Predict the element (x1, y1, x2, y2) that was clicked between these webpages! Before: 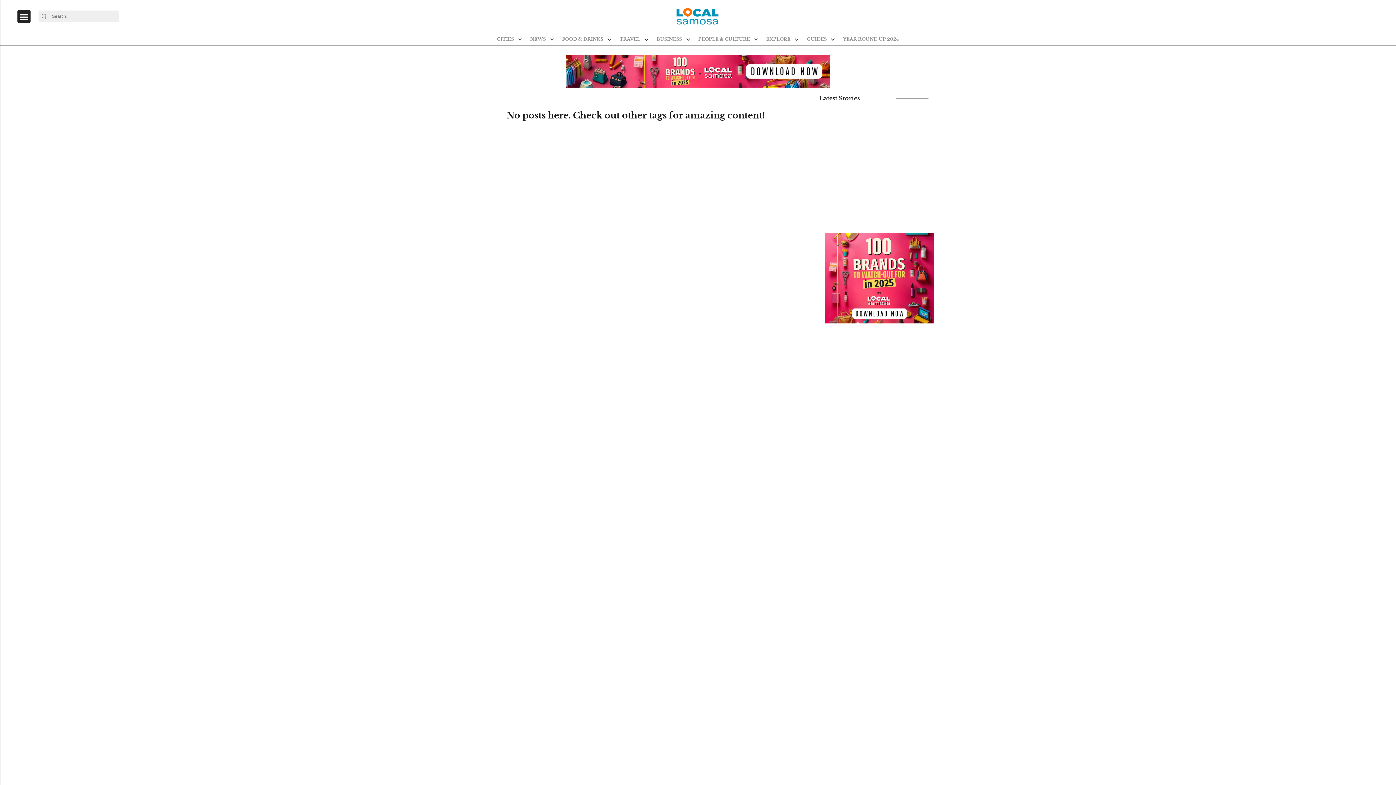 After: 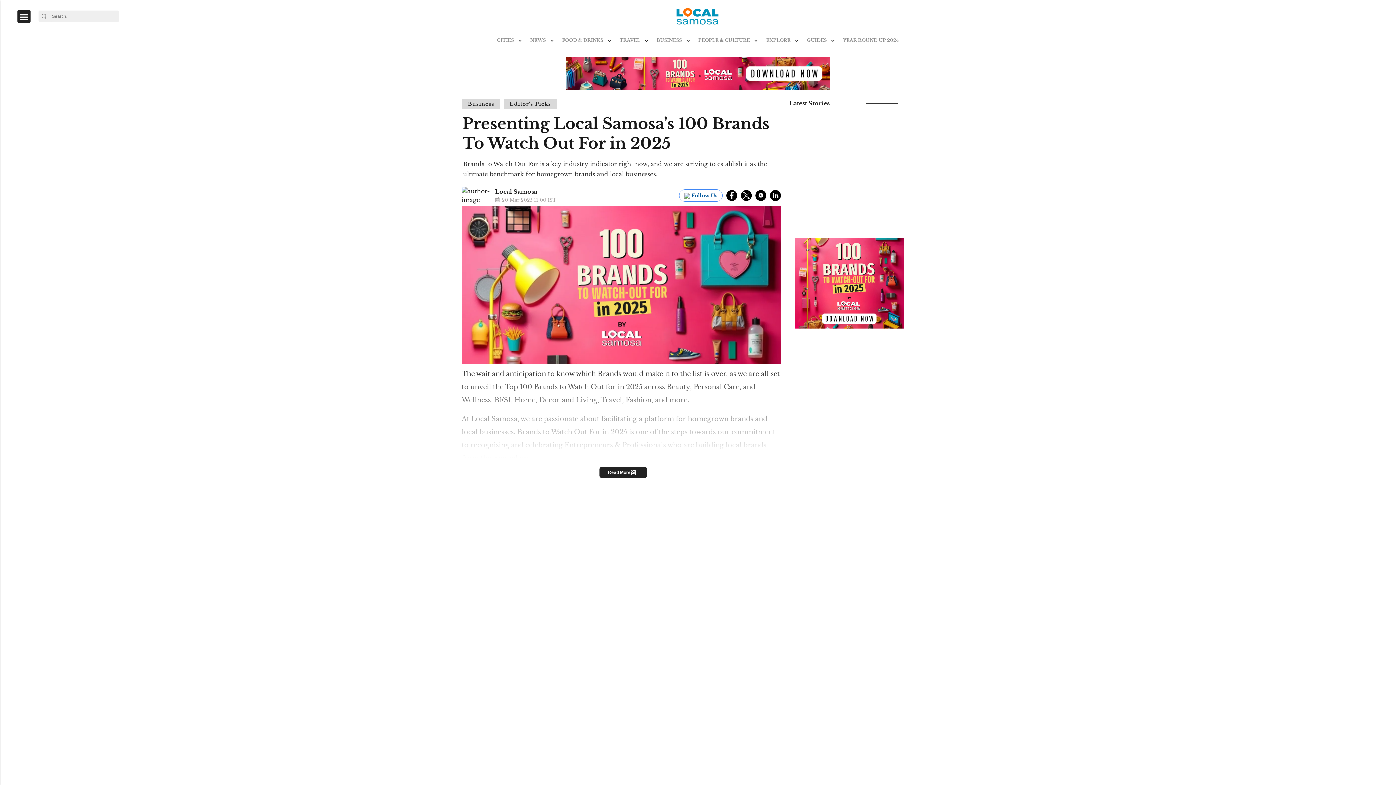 Action: bbox: (825, 274, 934, 280)